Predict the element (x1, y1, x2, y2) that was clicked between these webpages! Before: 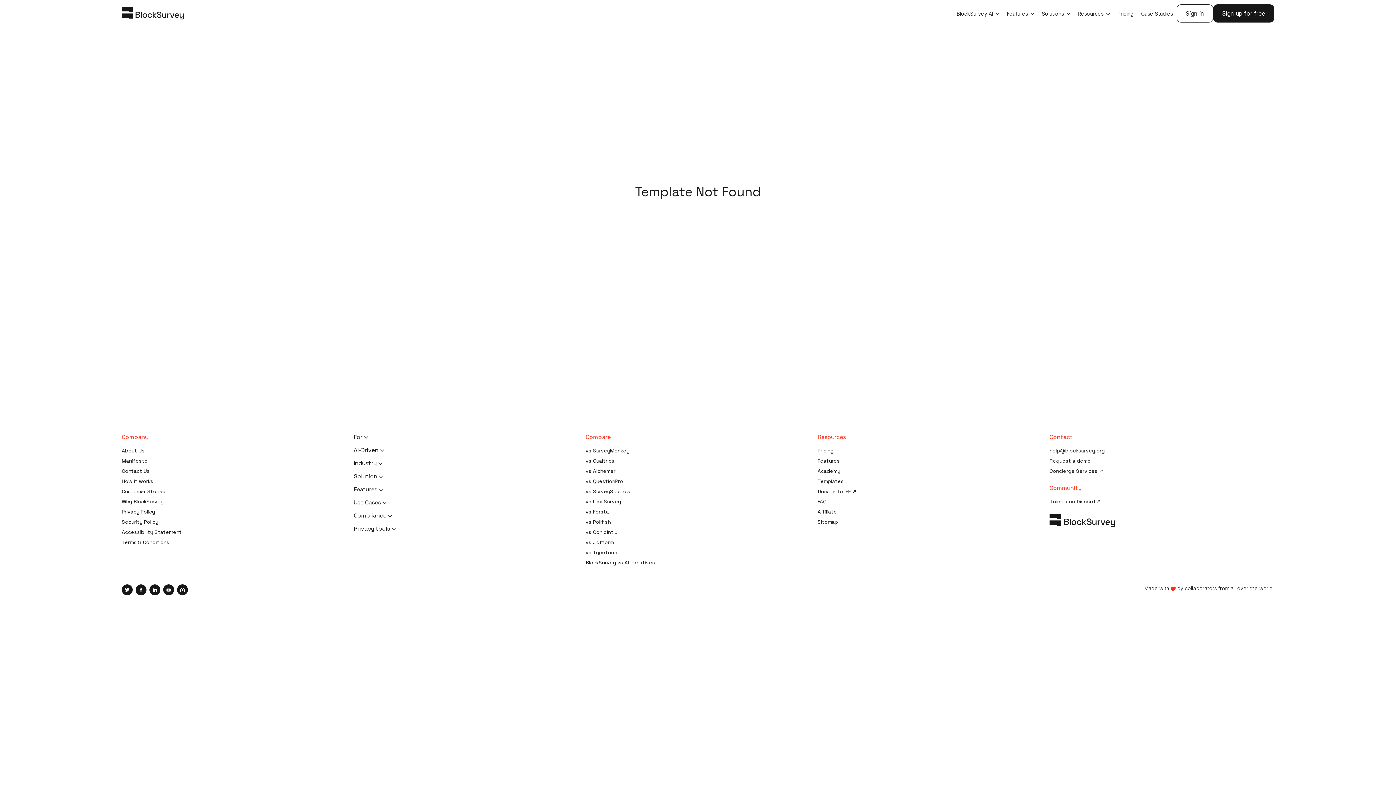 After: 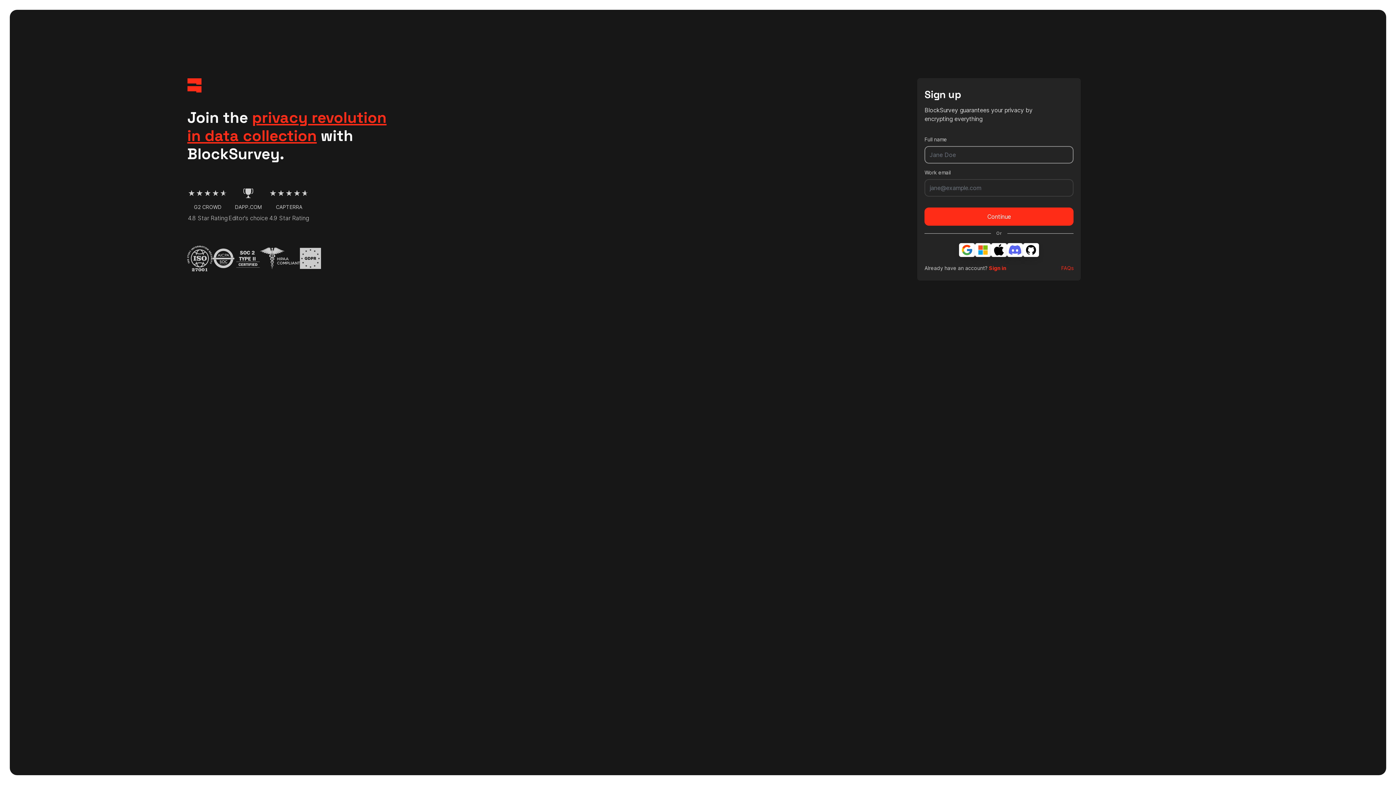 Action: bbox: (1213, 4, 1274, 22) label: Sign up for free